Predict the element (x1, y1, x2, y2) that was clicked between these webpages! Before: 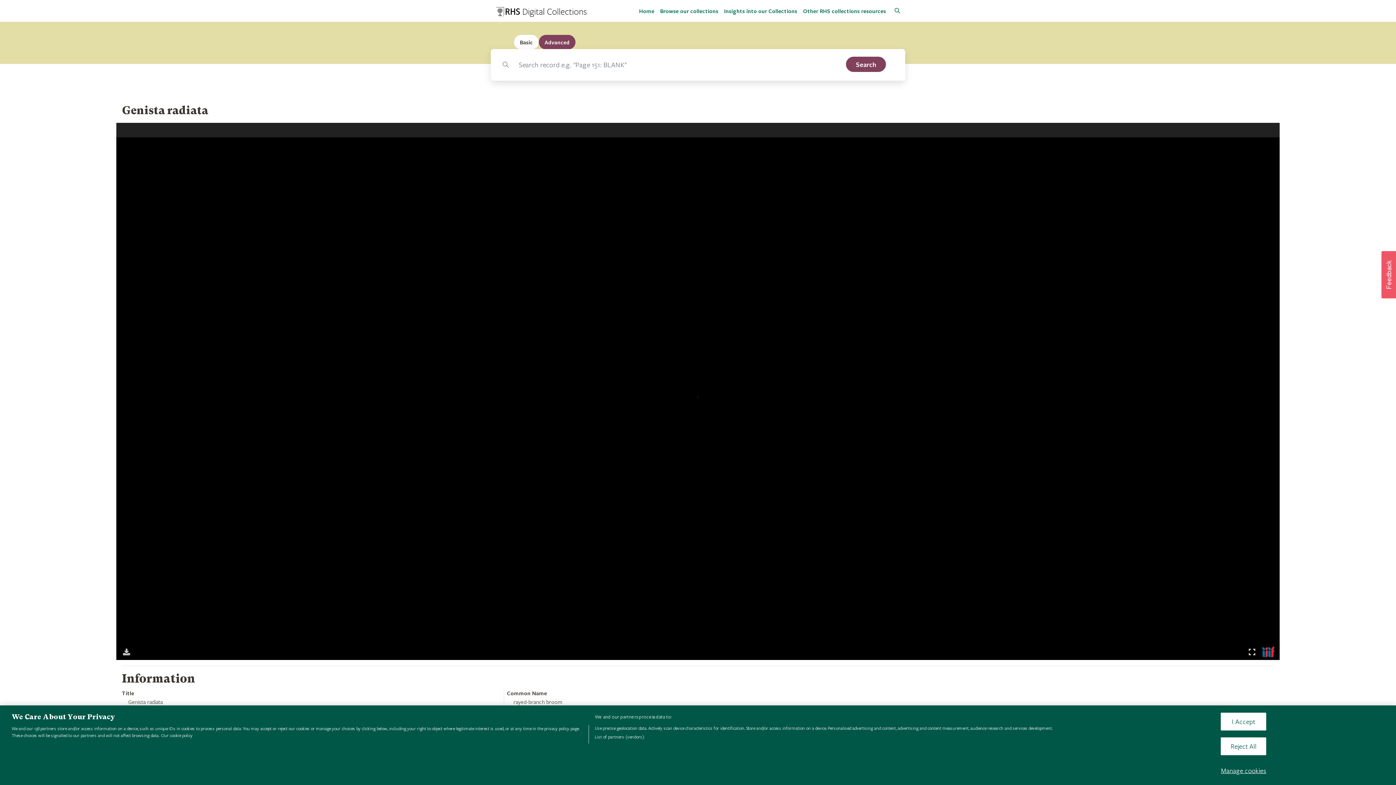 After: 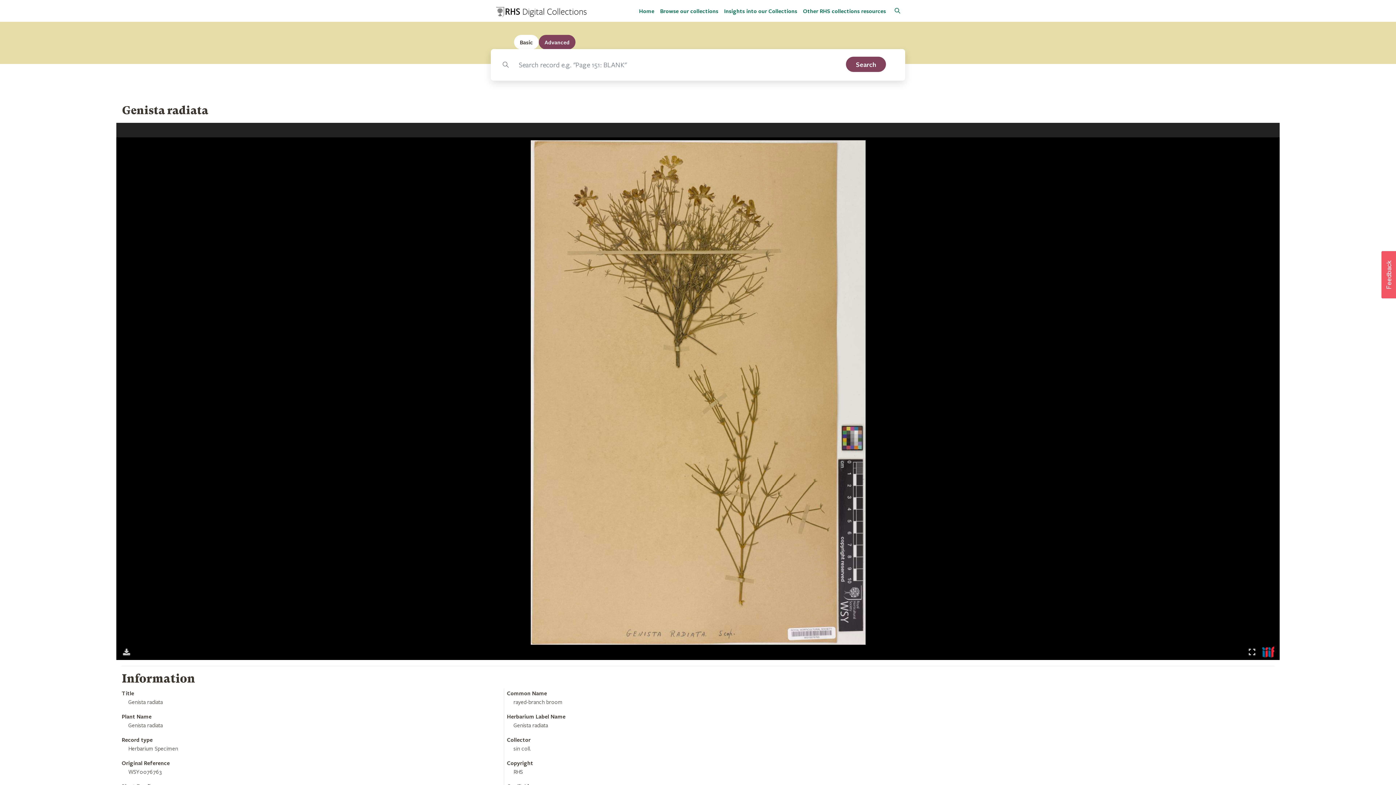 Action: label: I Accept bbox: (1221, 712, 1266, 730)